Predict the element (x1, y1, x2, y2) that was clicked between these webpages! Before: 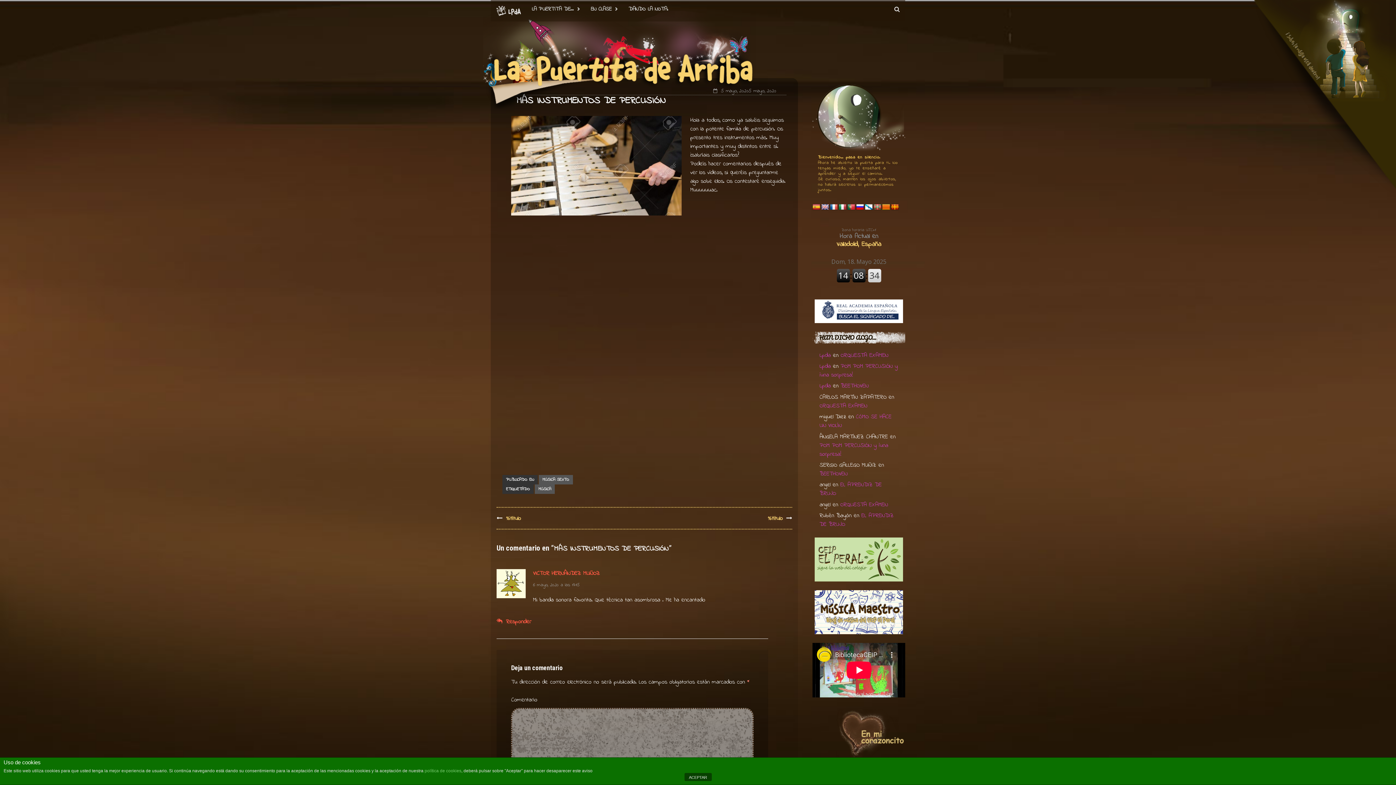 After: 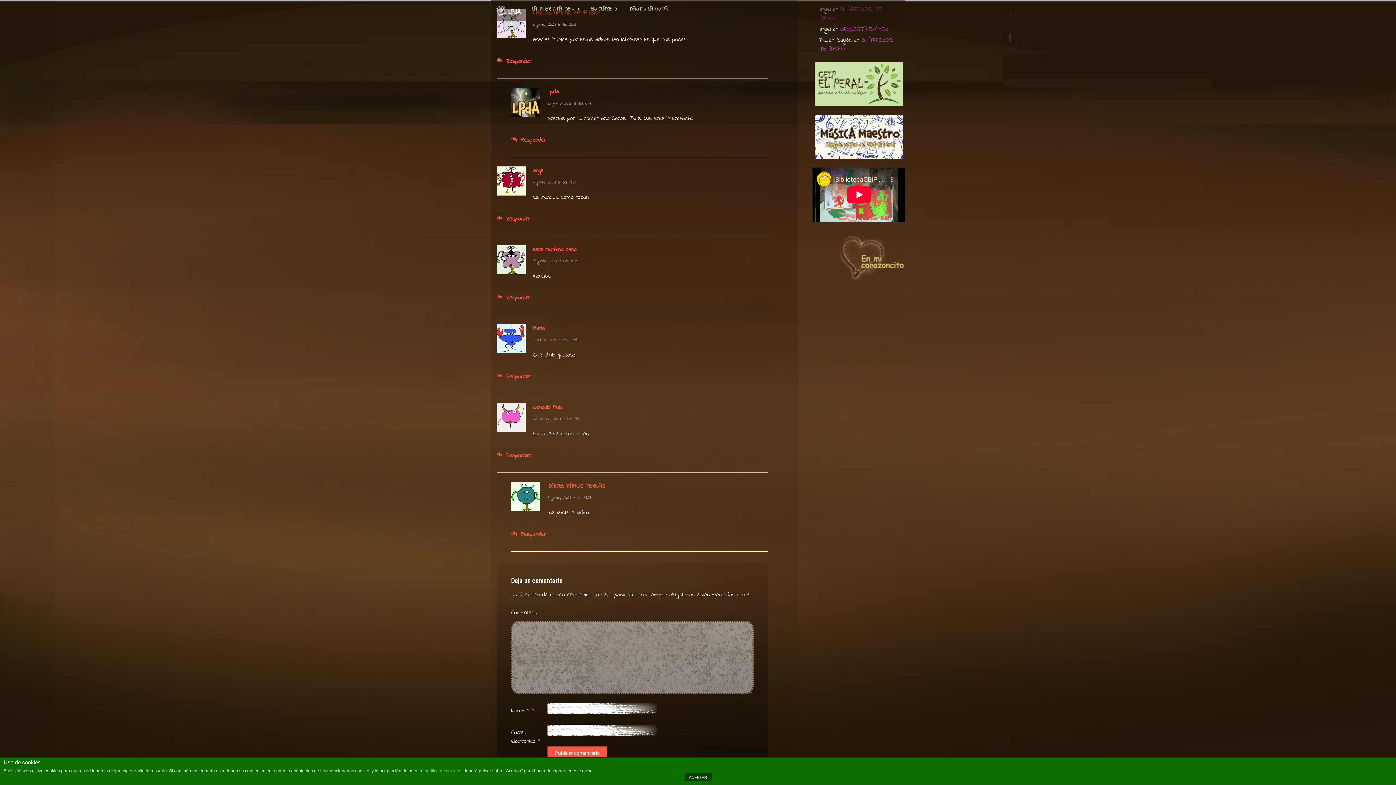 Action: bbox: (819, 401, 867, 410) label: ORQUESTA EXAMEN